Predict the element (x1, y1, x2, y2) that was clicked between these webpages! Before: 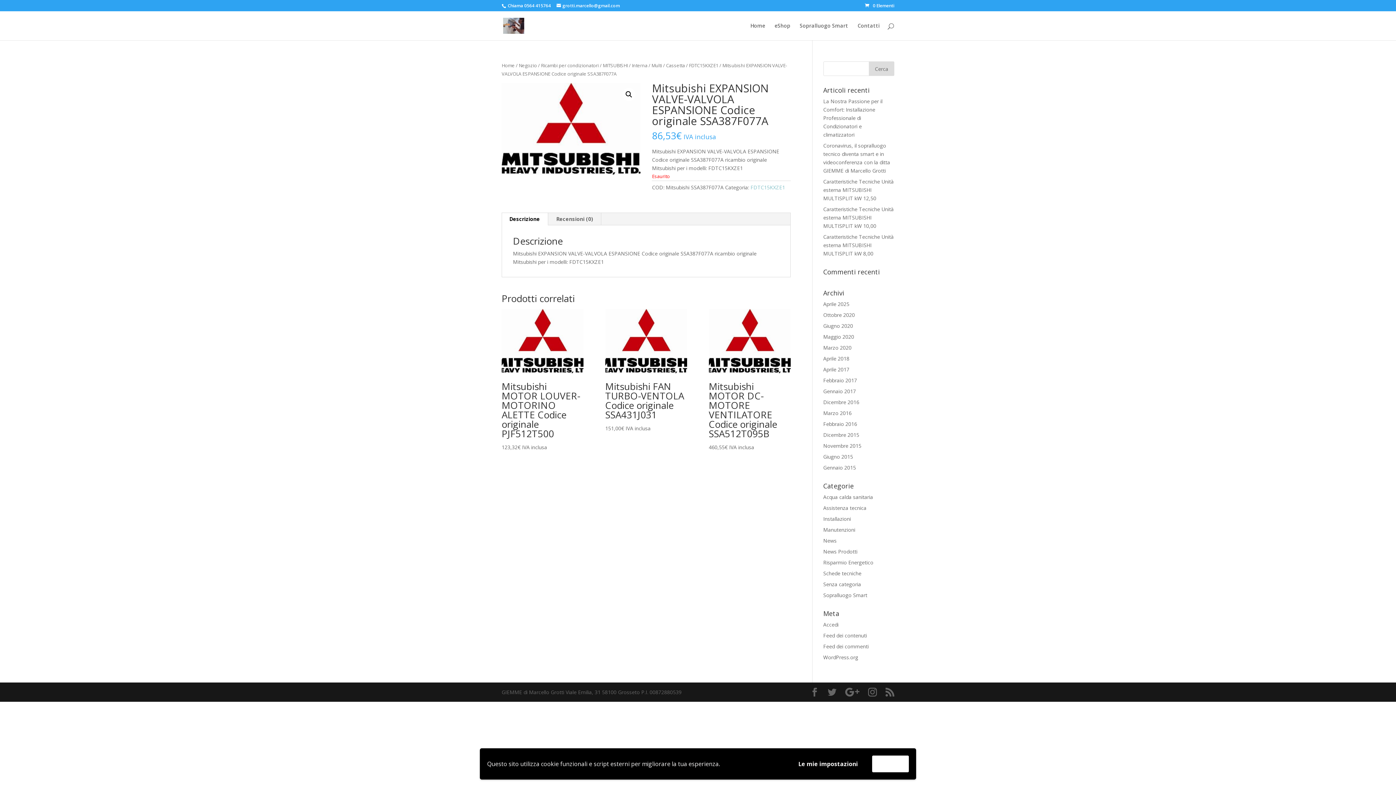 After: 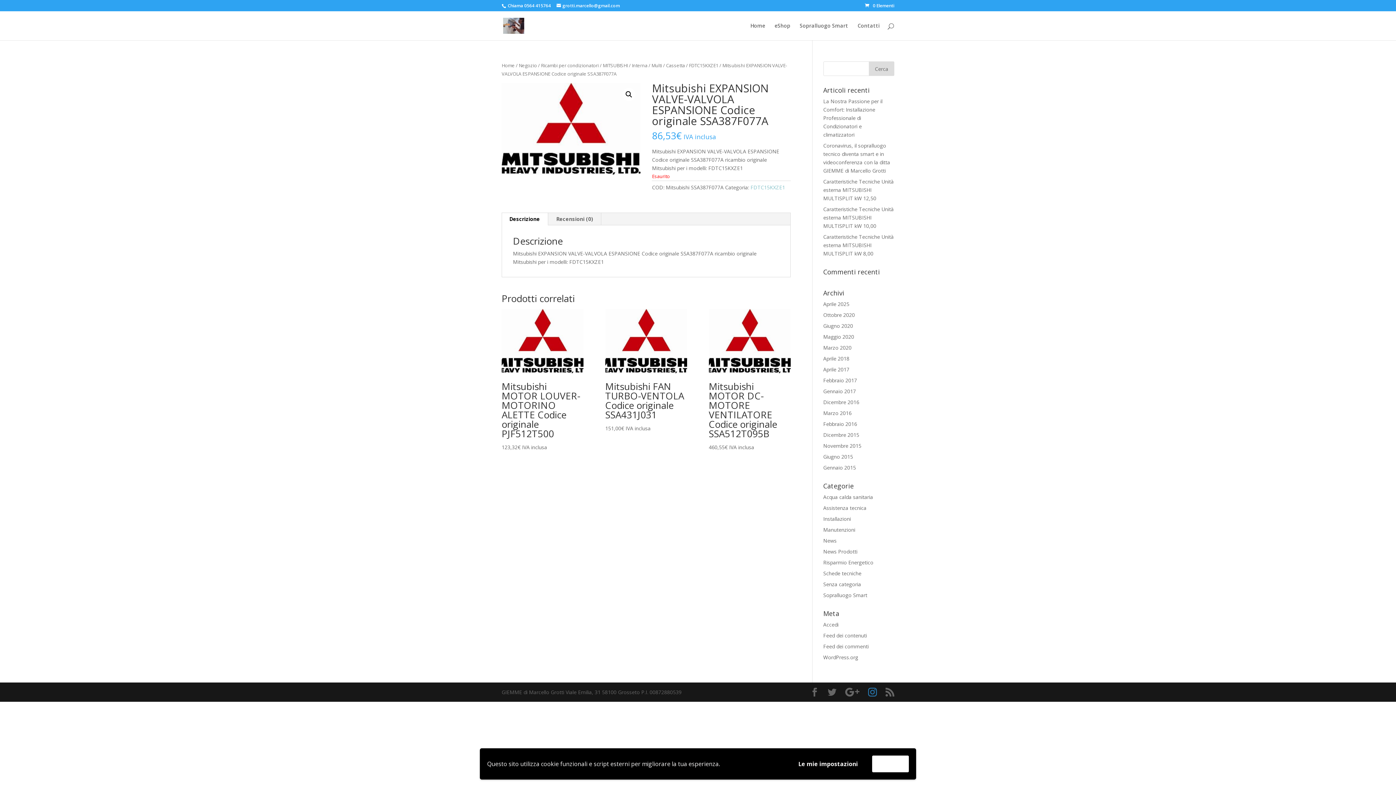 Action: bbox: (868, 688, 877, 697)